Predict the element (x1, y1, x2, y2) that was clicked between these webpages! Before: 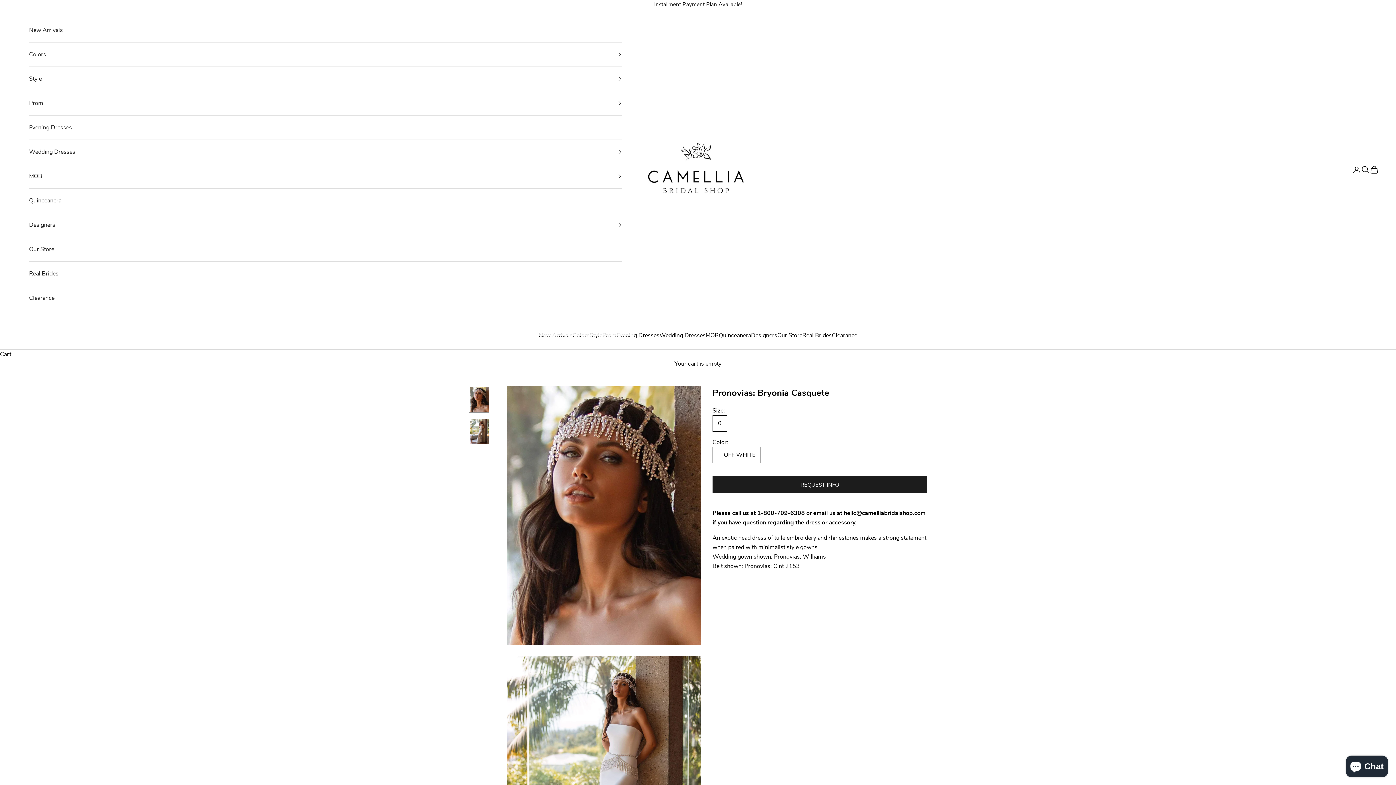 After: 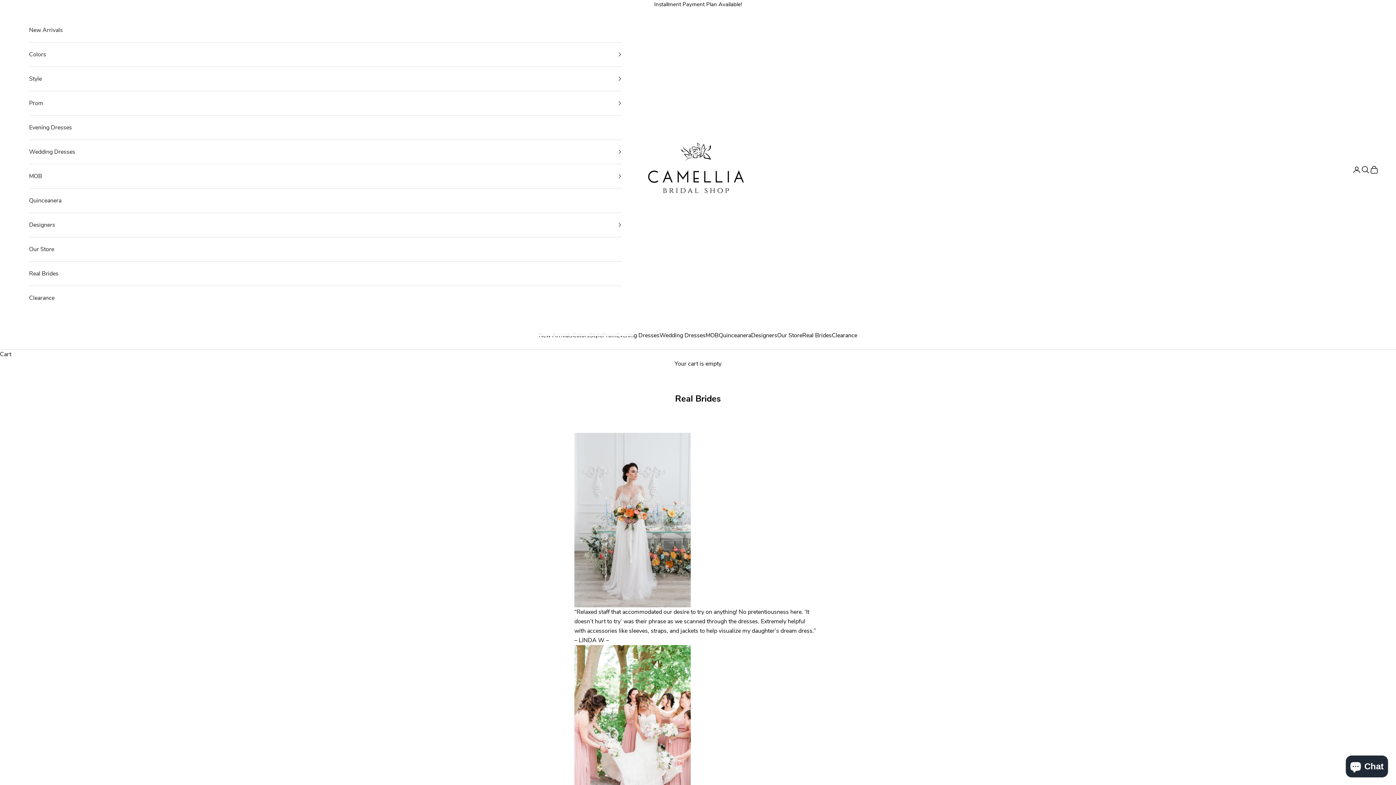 Action: bbox: (29, 261, 622, 285) label: Real Brides